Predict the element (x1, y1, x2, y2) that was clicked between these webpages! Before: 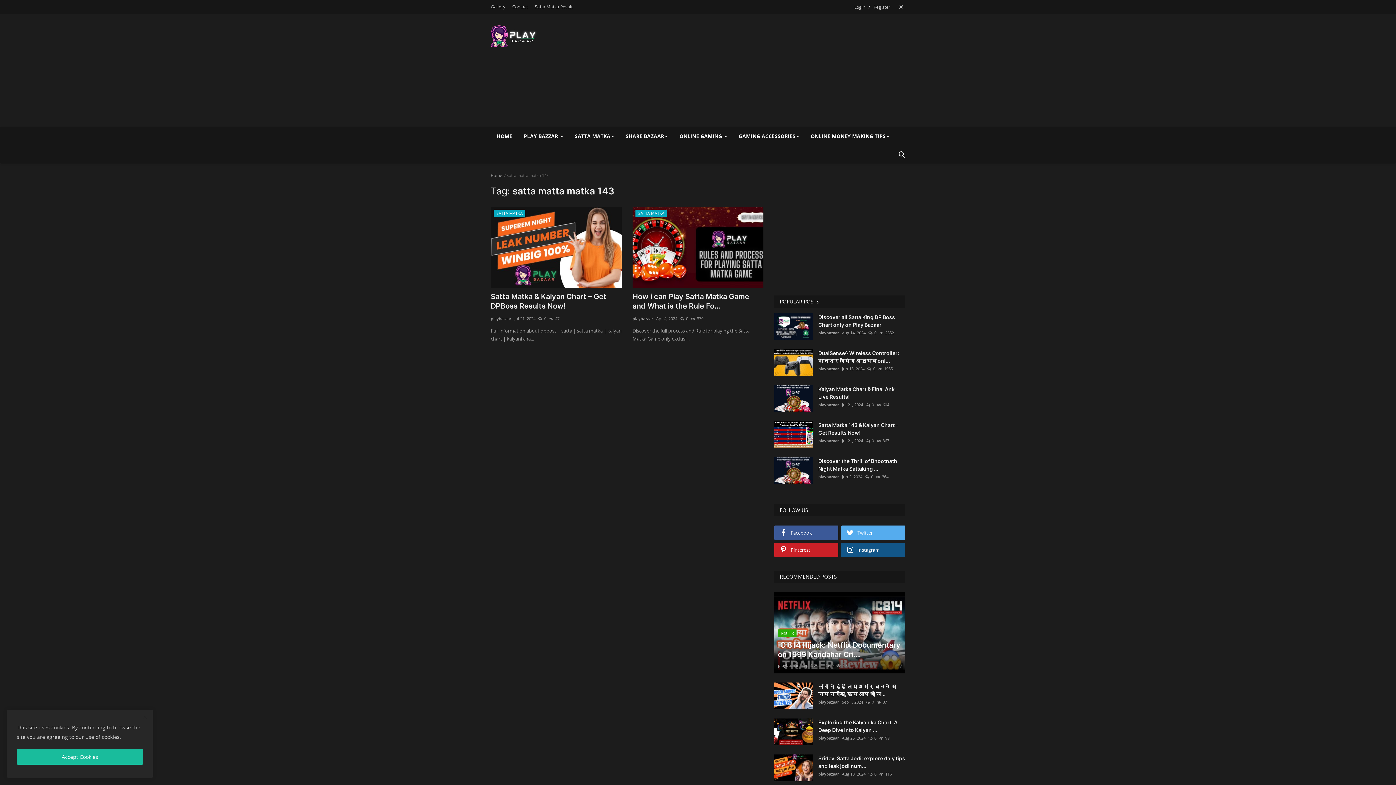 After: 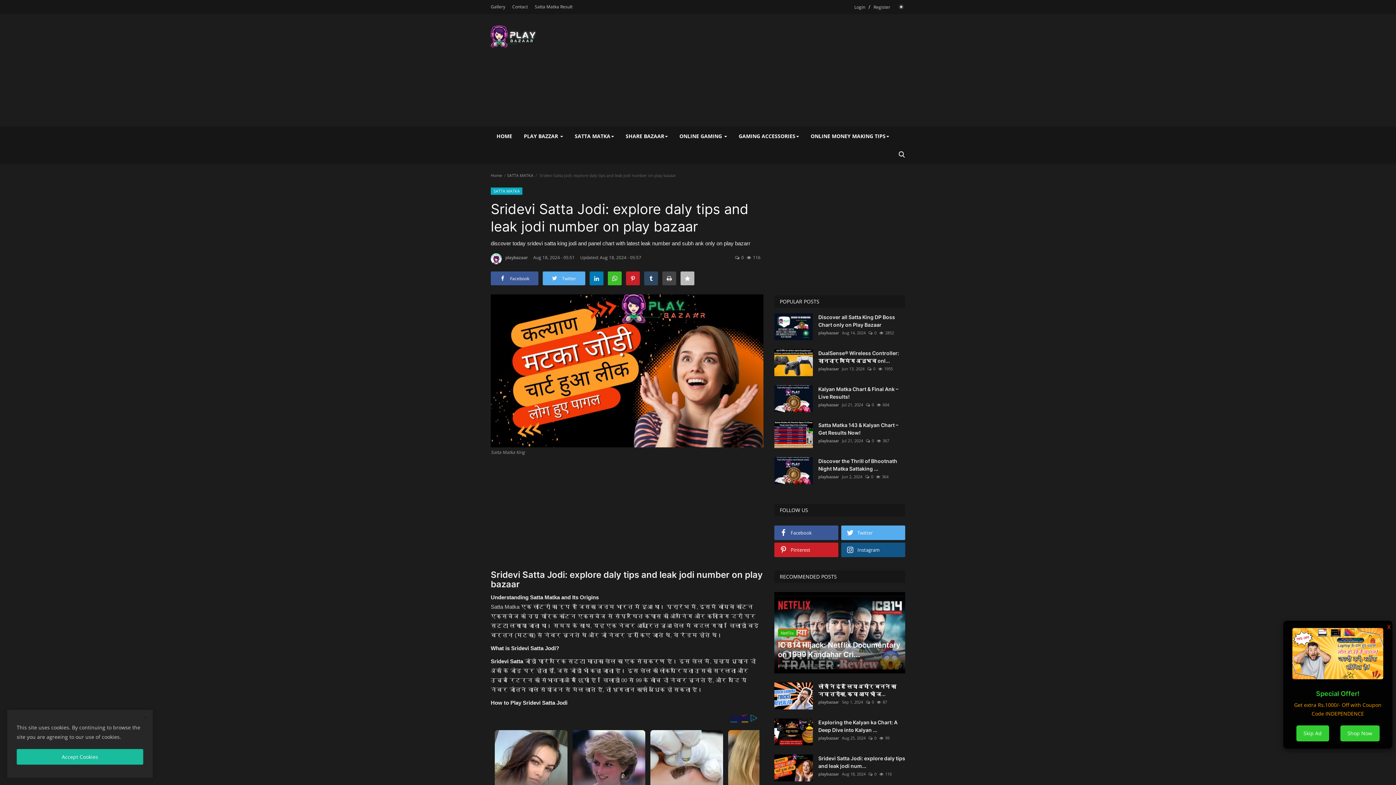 Action: bbox: (818, 754, 905, 770) label: Sridevi Satta Jodi: explore daly tips and leak jodi num...